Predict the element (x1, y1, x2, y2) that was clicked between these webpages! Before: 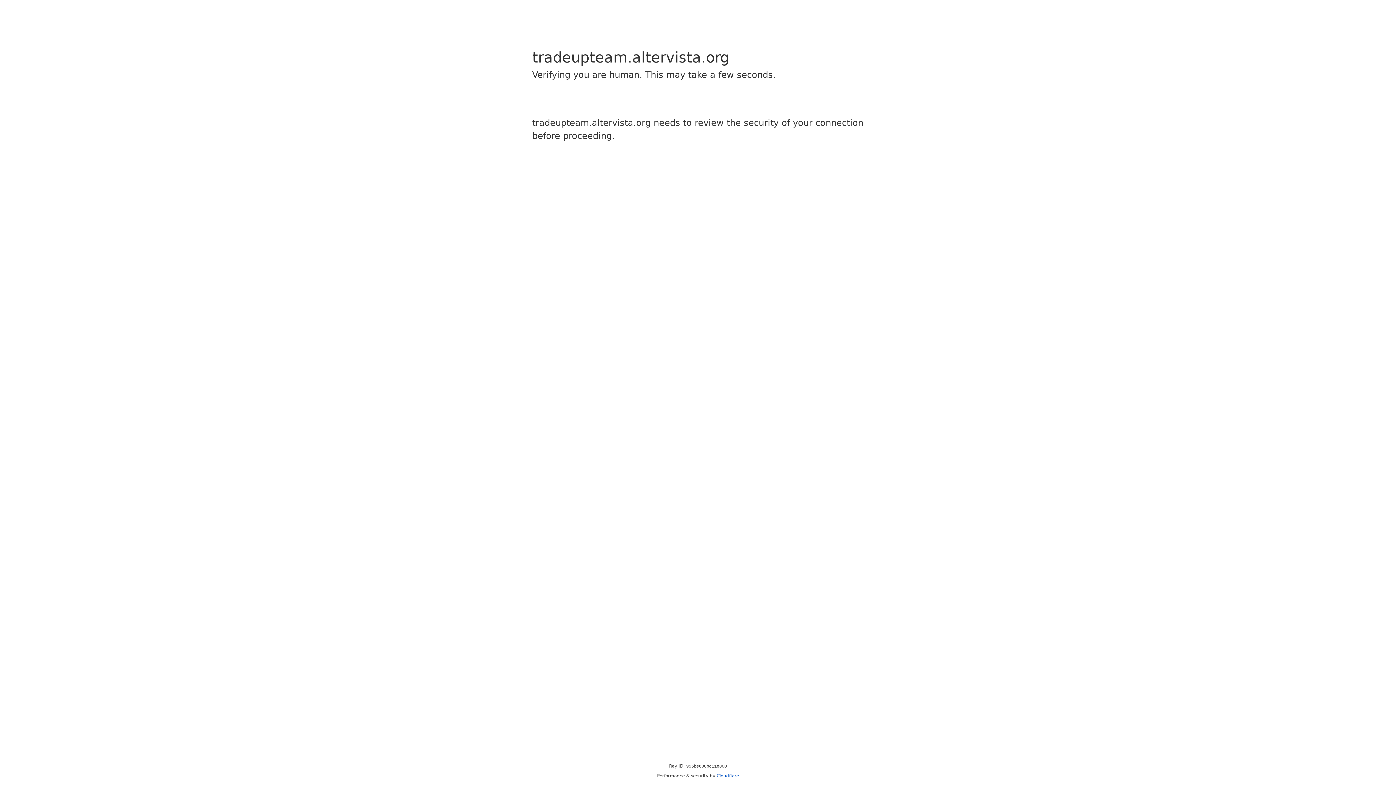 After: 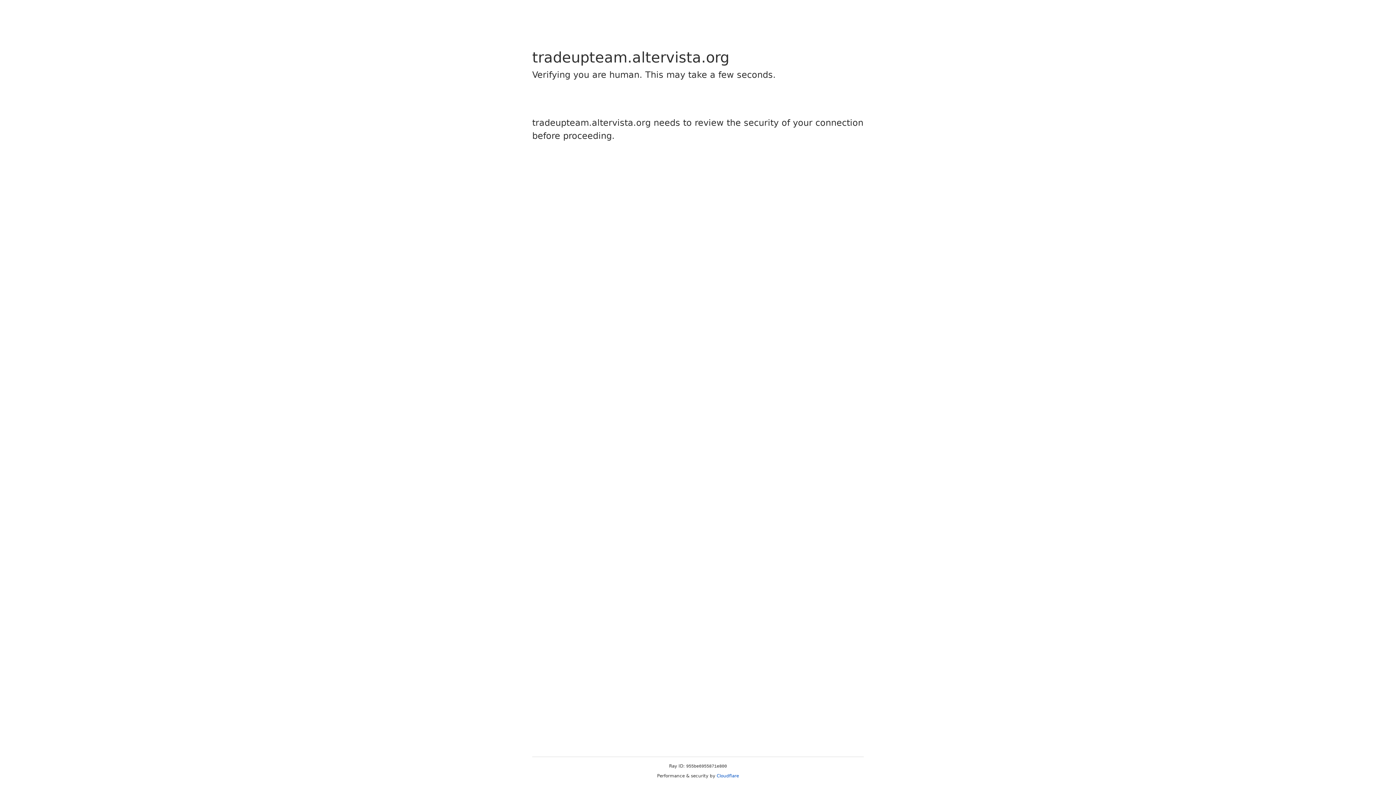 Action: bbox: (716, 773, 739, 778) label: Cloudflare